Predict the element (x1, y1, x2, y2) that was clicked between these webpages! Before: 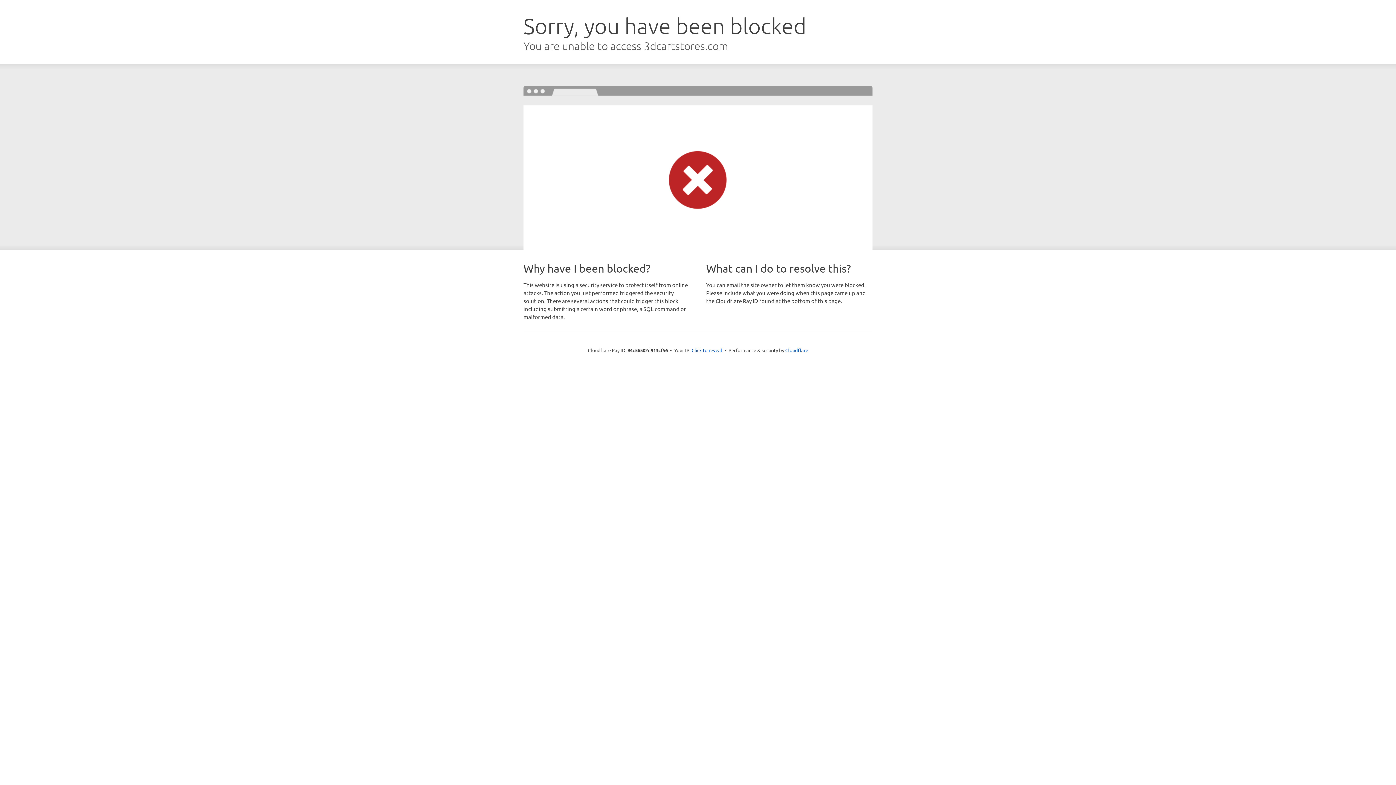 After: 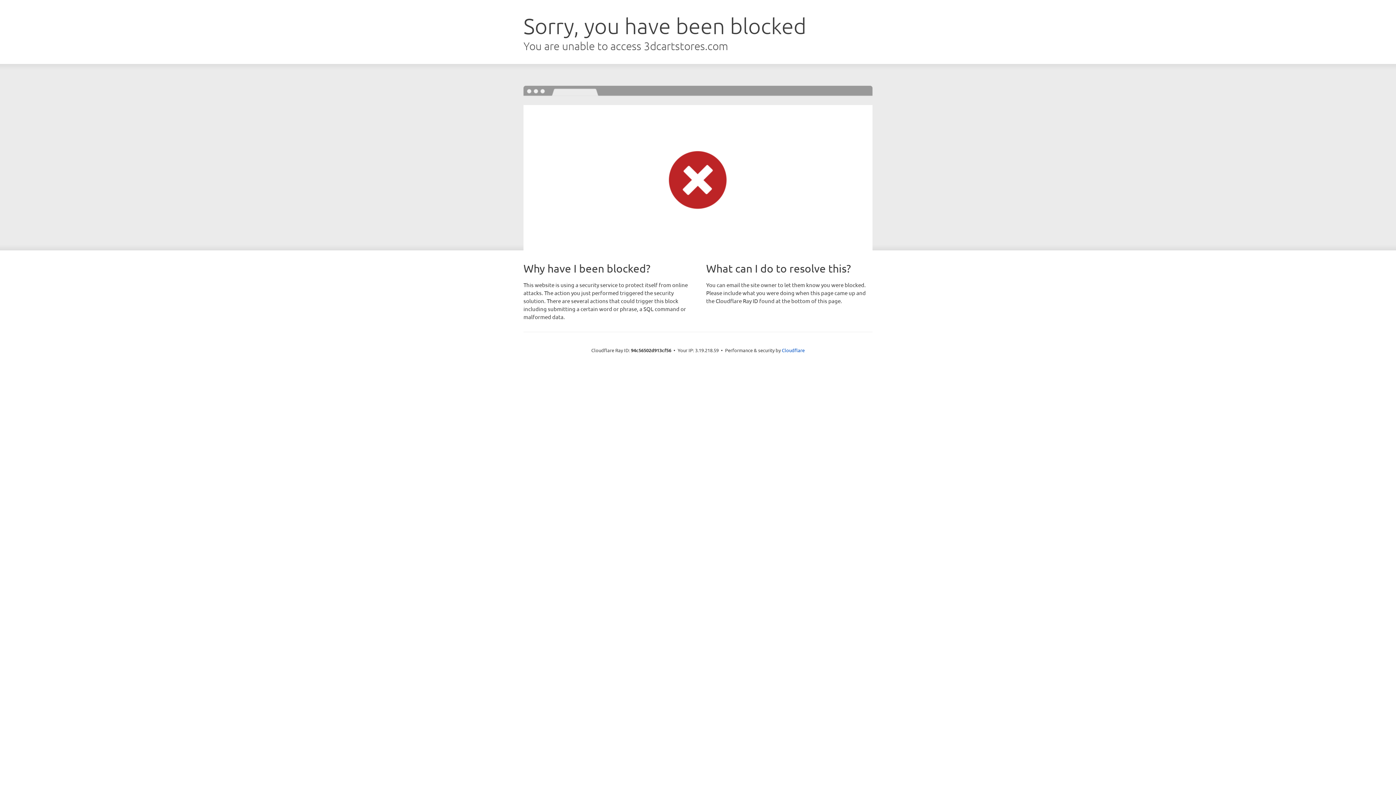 Action: bbox: (691, 346, 722, 353) label: Click to reveal